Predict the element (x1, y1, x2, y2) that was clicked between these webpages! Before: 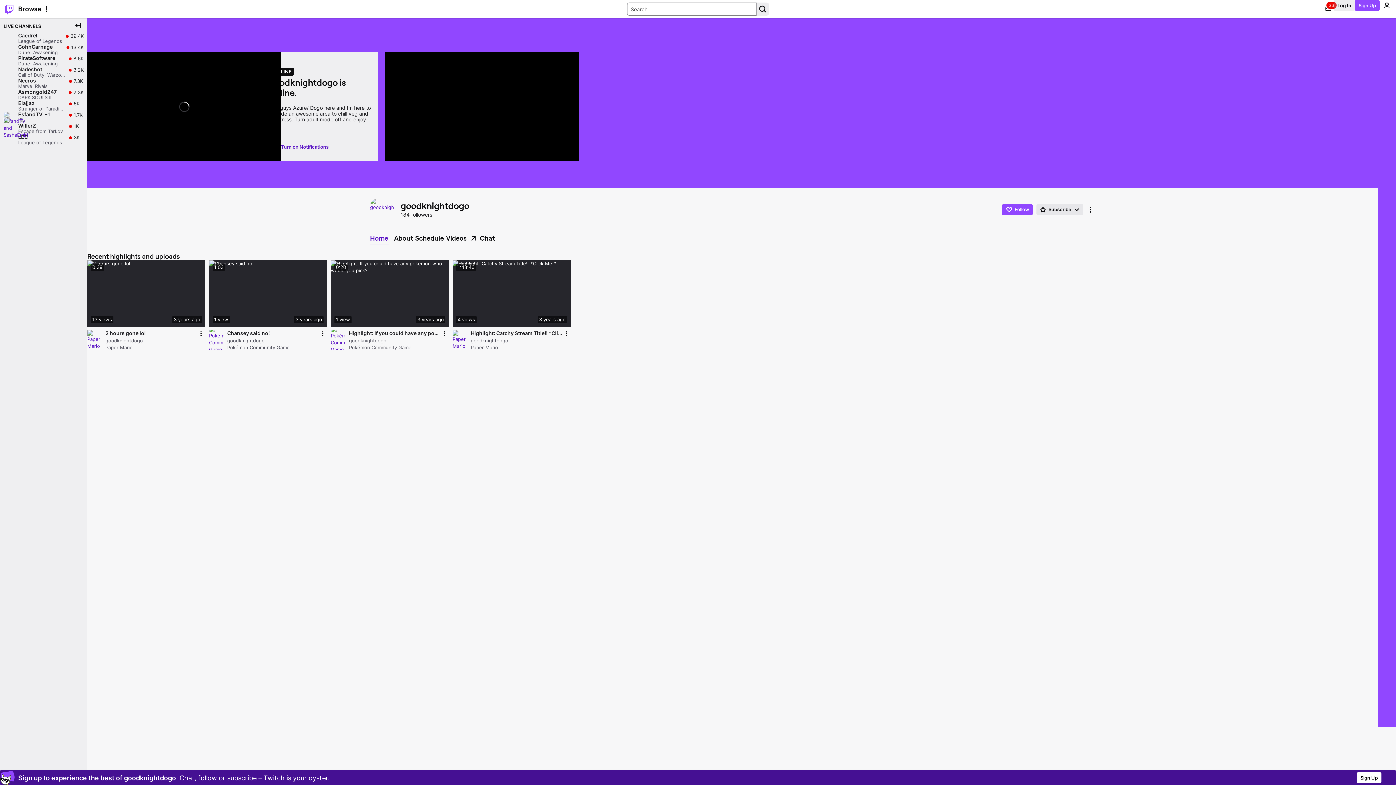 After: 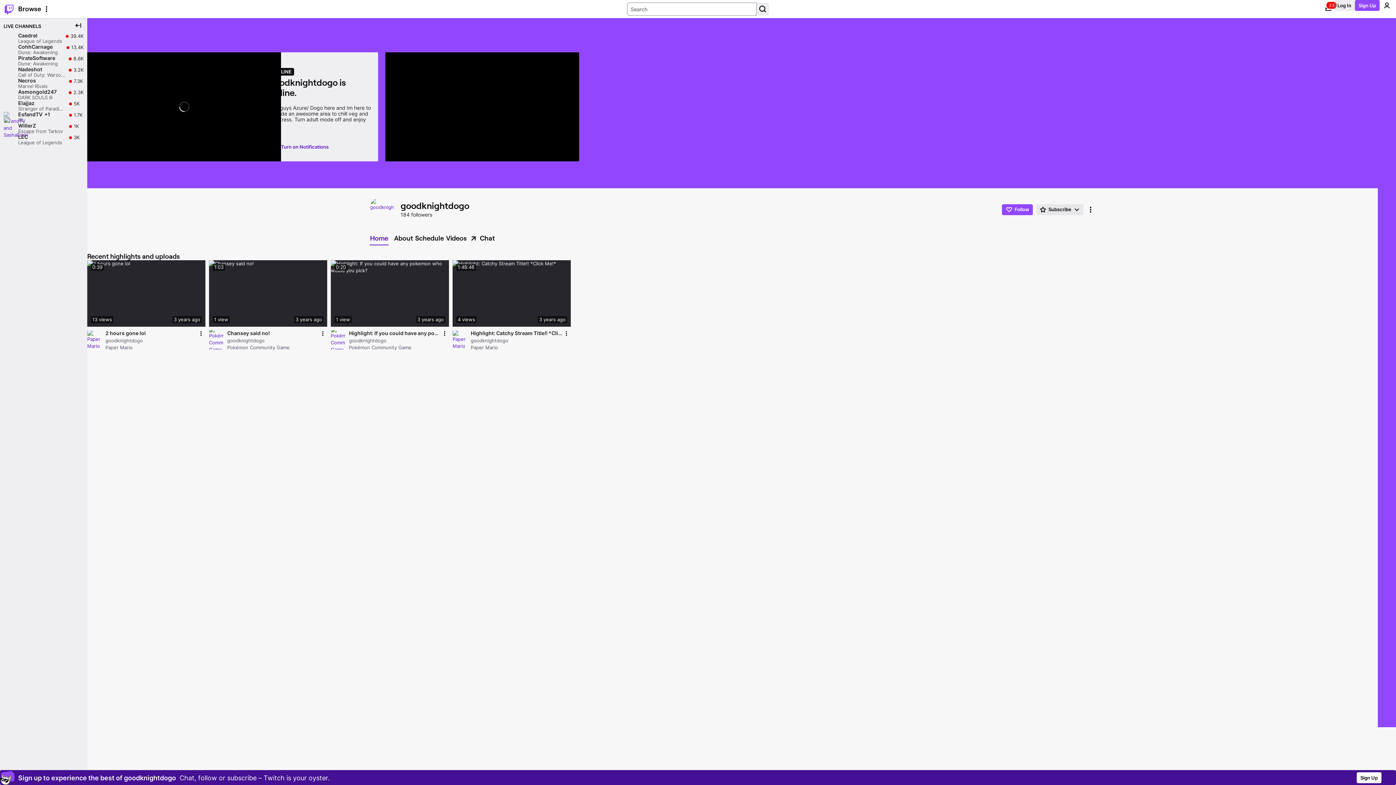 Action: bbox: (101, 146, 112, 157) label: Mute (m)